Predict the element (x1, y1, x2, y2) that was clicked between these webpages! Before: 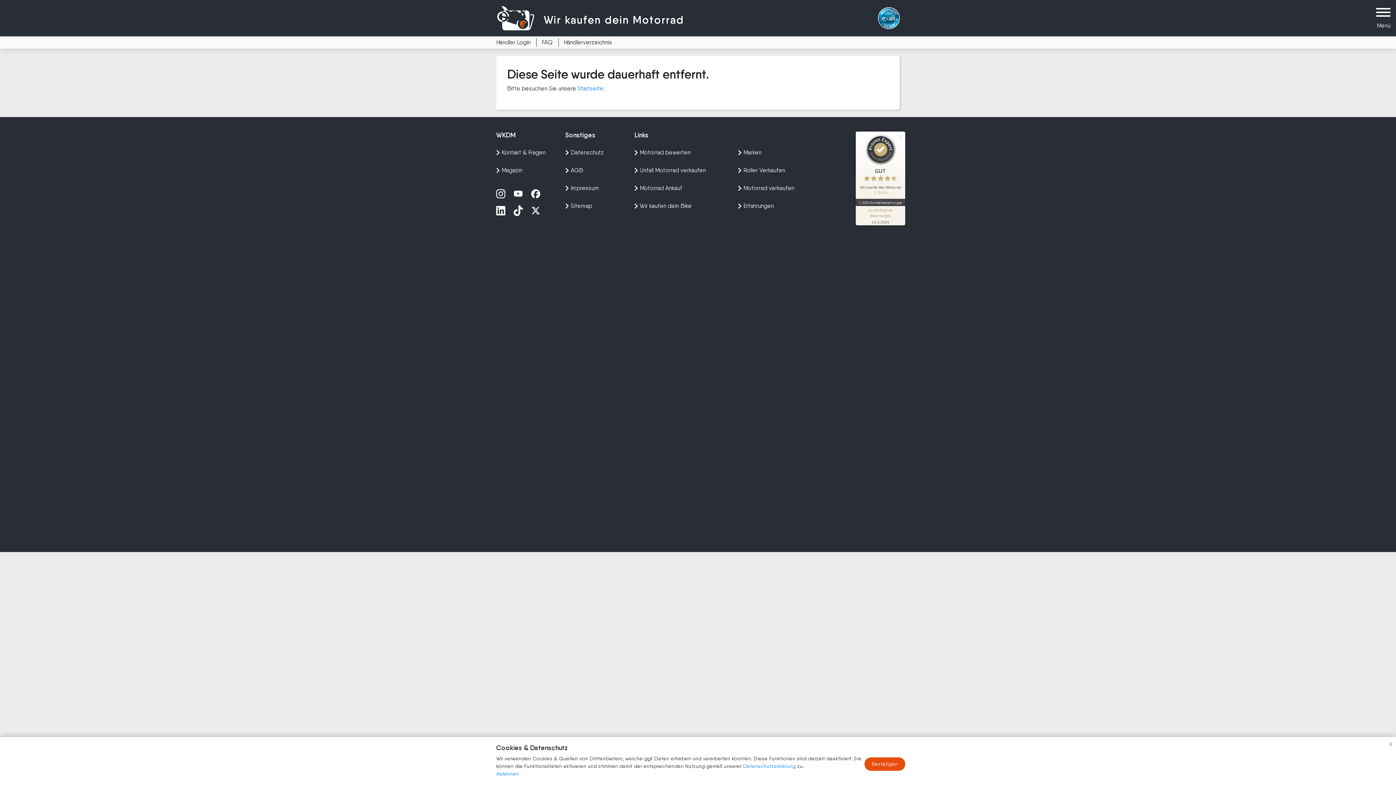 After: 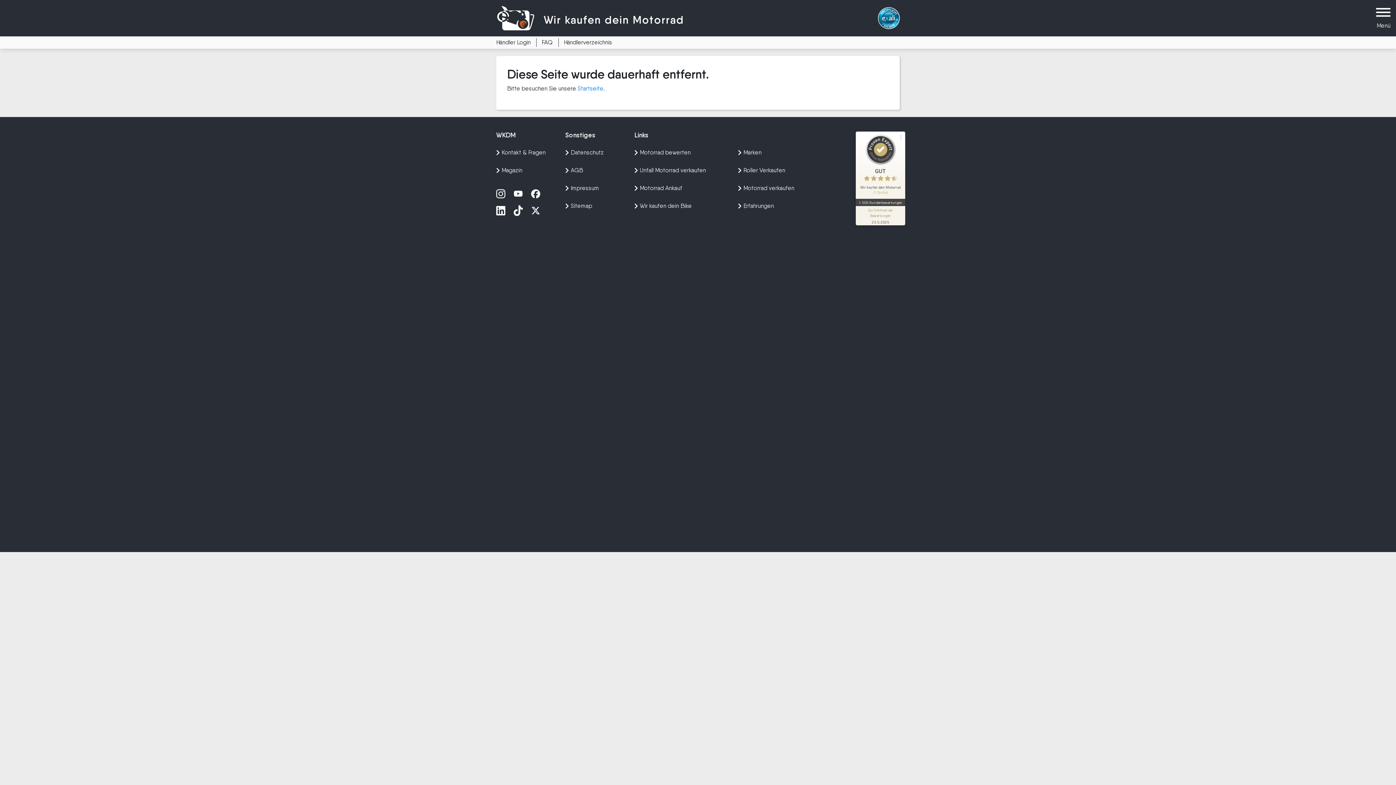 Action: label: GUT
Wir kaufen dein Motorrad
(1 Quelle)
1.506 Kundenbewertungen bbox: (856, 134, 905, 206)